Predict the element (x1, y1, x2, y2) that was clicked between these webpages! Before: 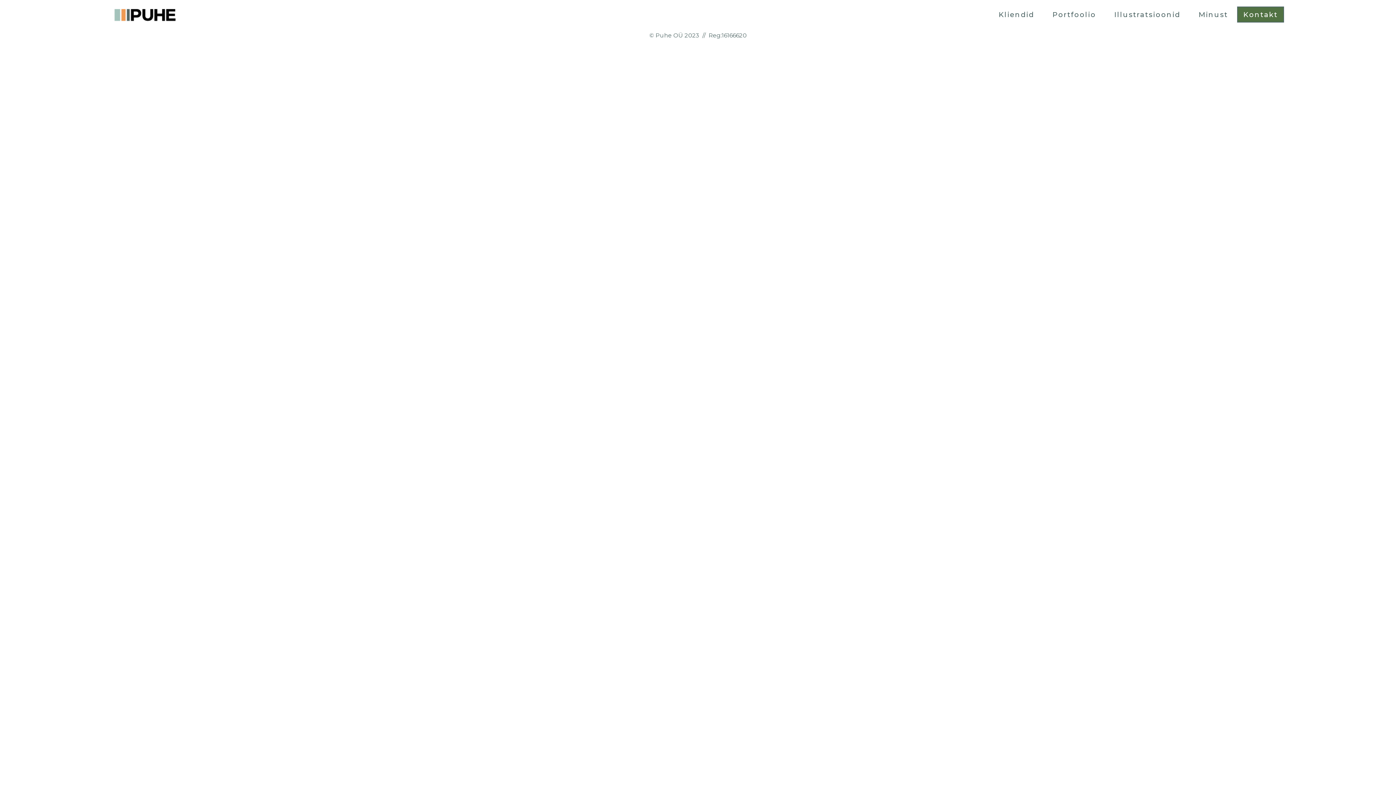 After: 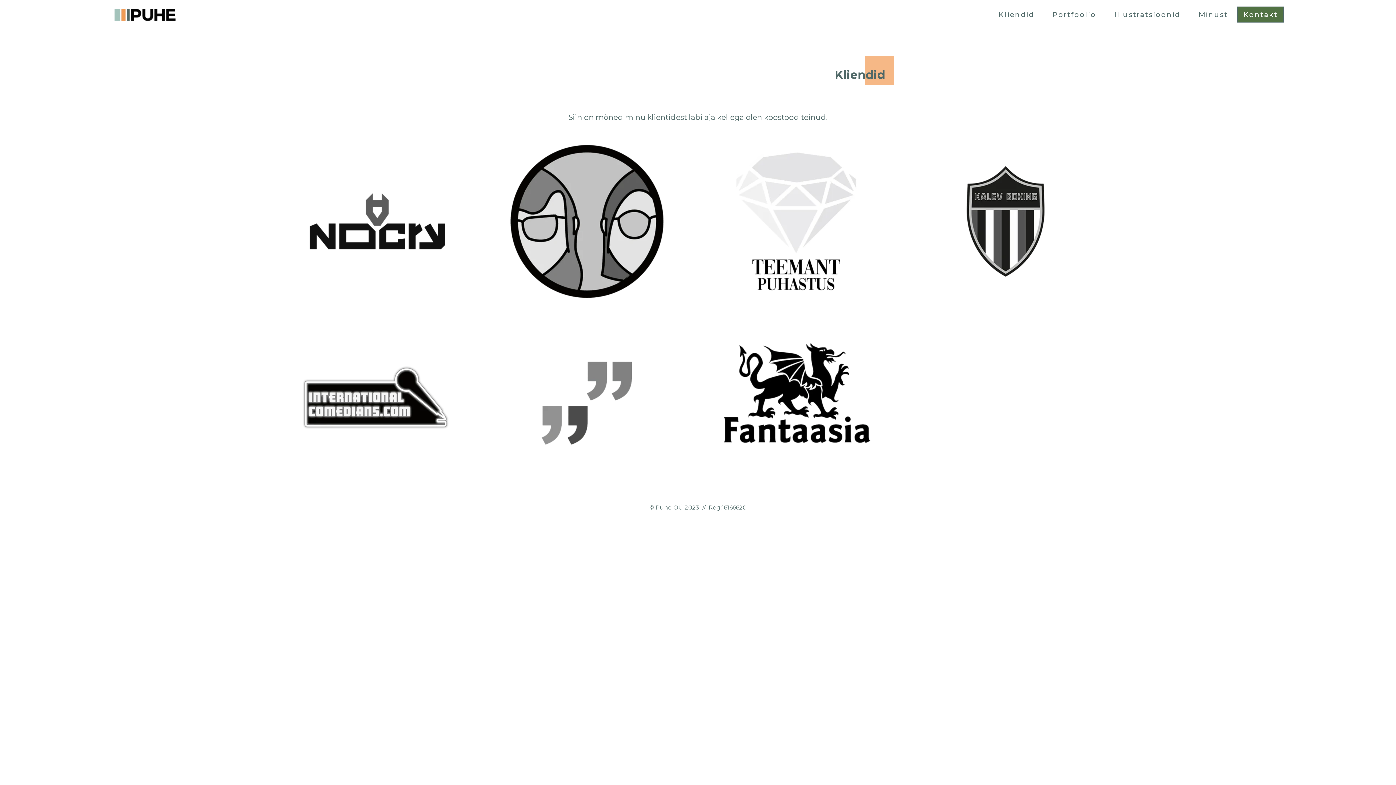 Action: bbox: (989, 9, 1043, 20) label: Kliendid